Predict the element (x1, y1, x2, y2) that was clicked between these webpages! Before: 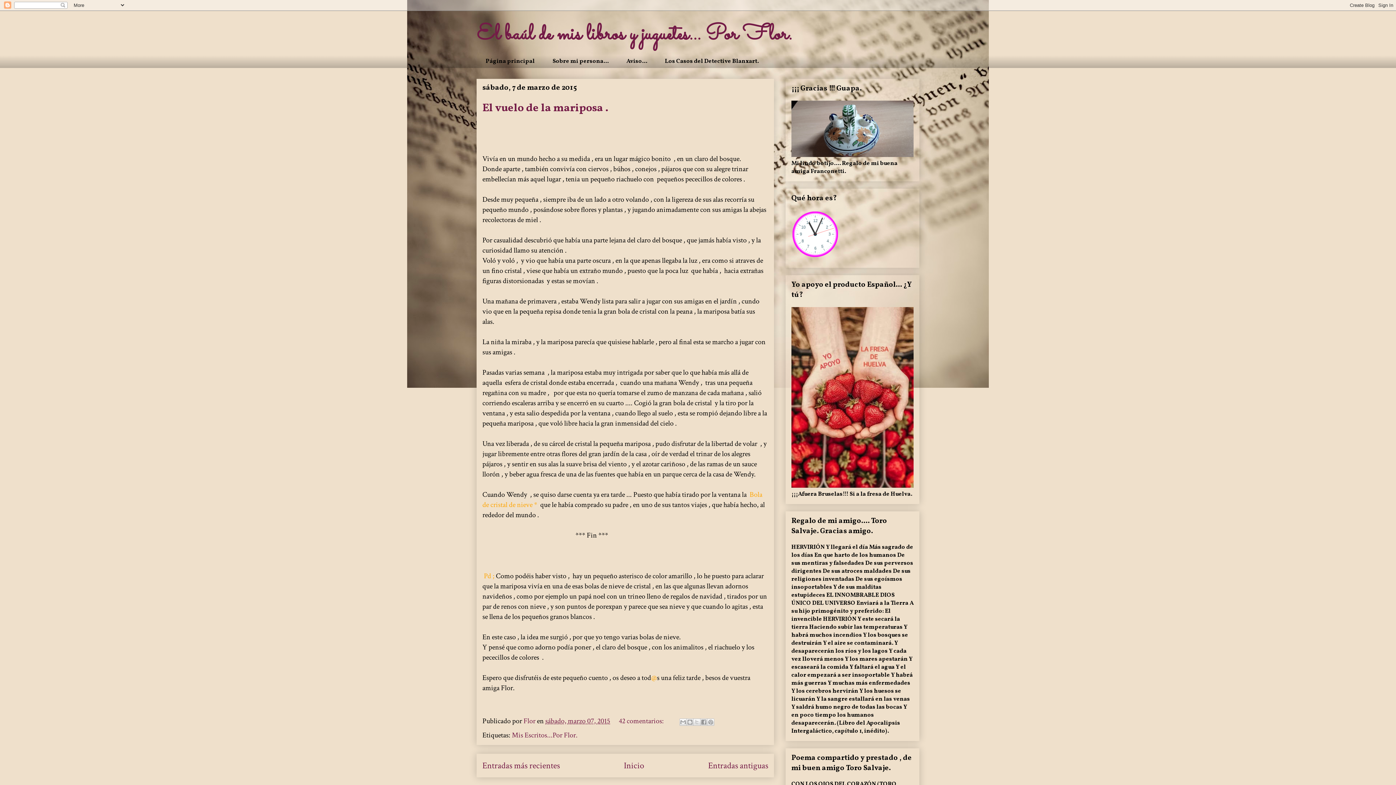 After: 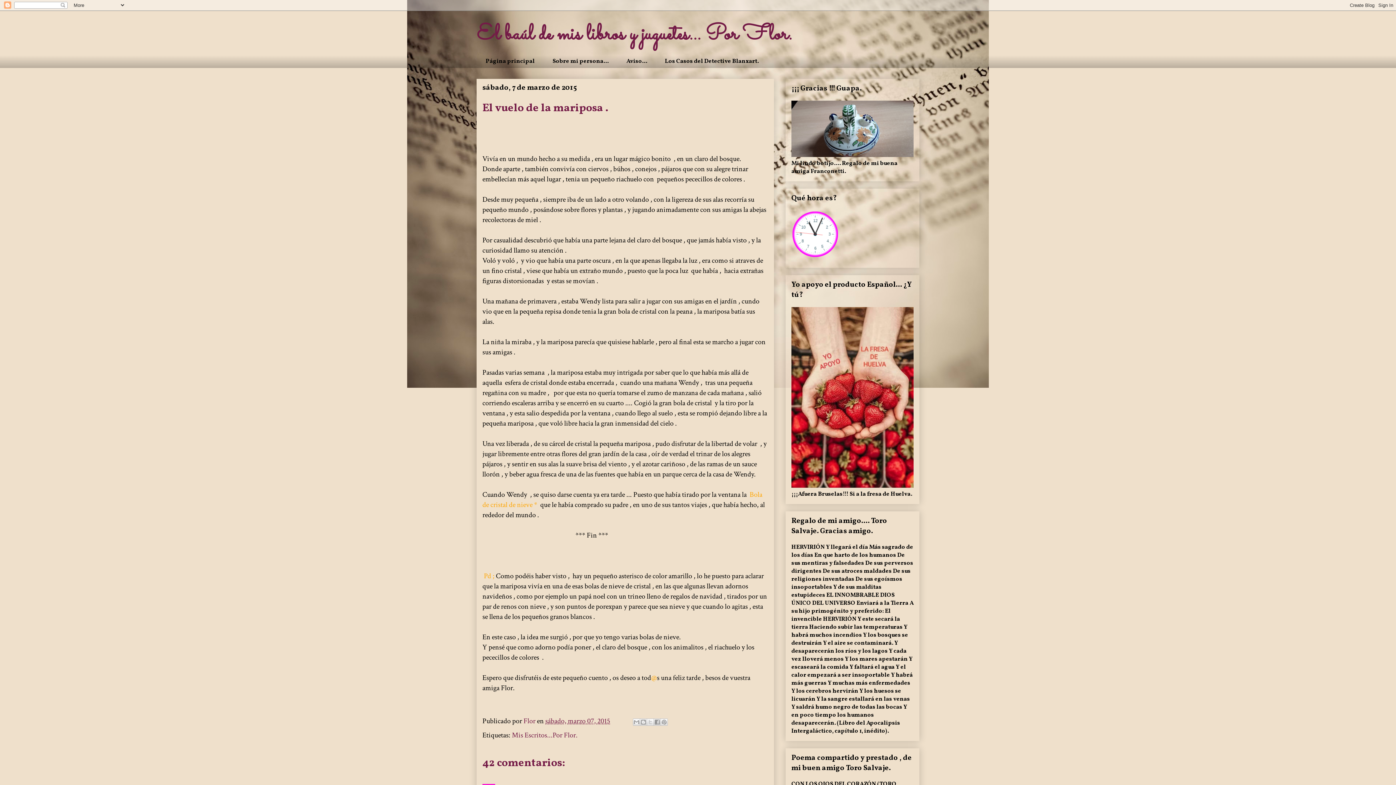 Action: bbox: (482, 100, 608, 116) label: El vuelo de la mariposa .